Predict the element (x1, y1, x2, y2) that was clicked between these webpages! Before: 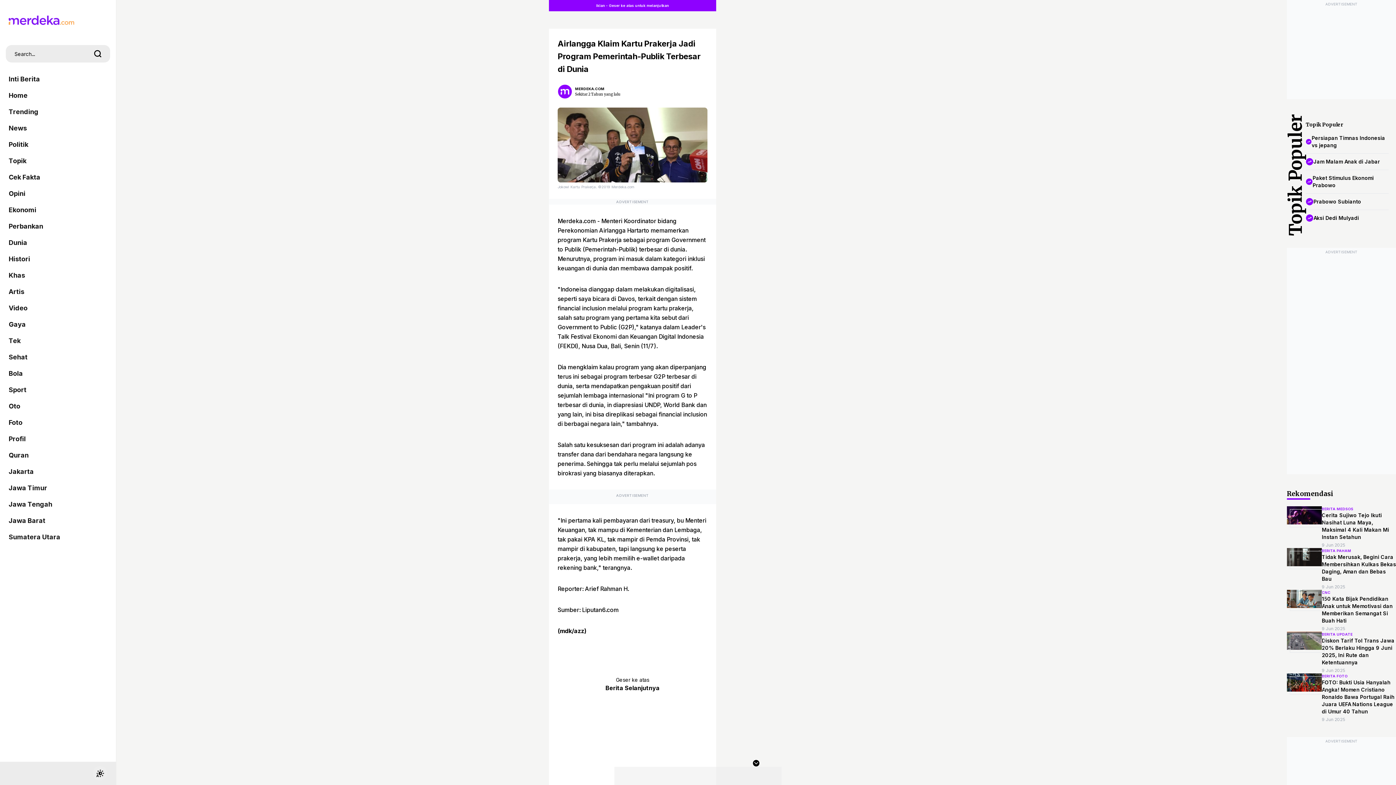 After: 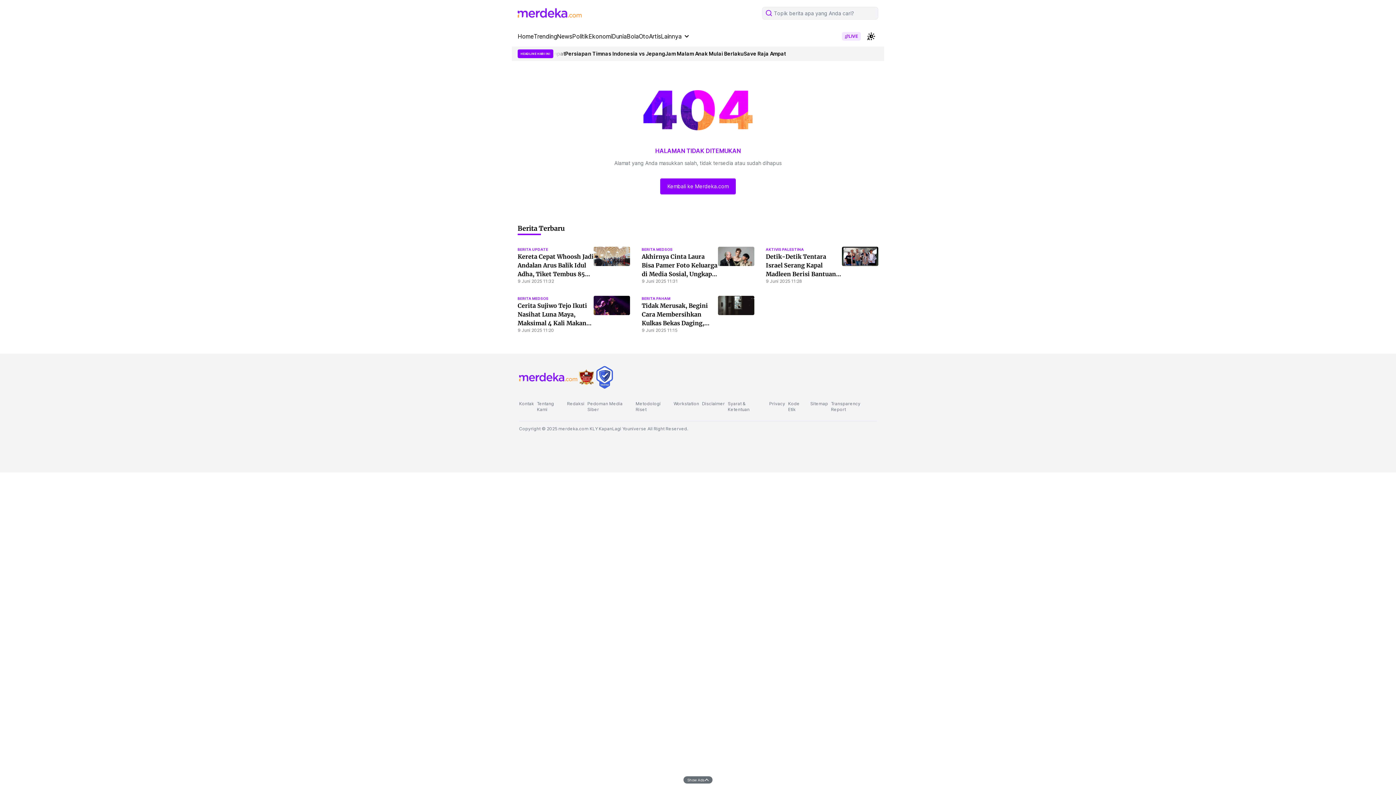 Action: label: Video bbox: (8, 300, 107, 316)